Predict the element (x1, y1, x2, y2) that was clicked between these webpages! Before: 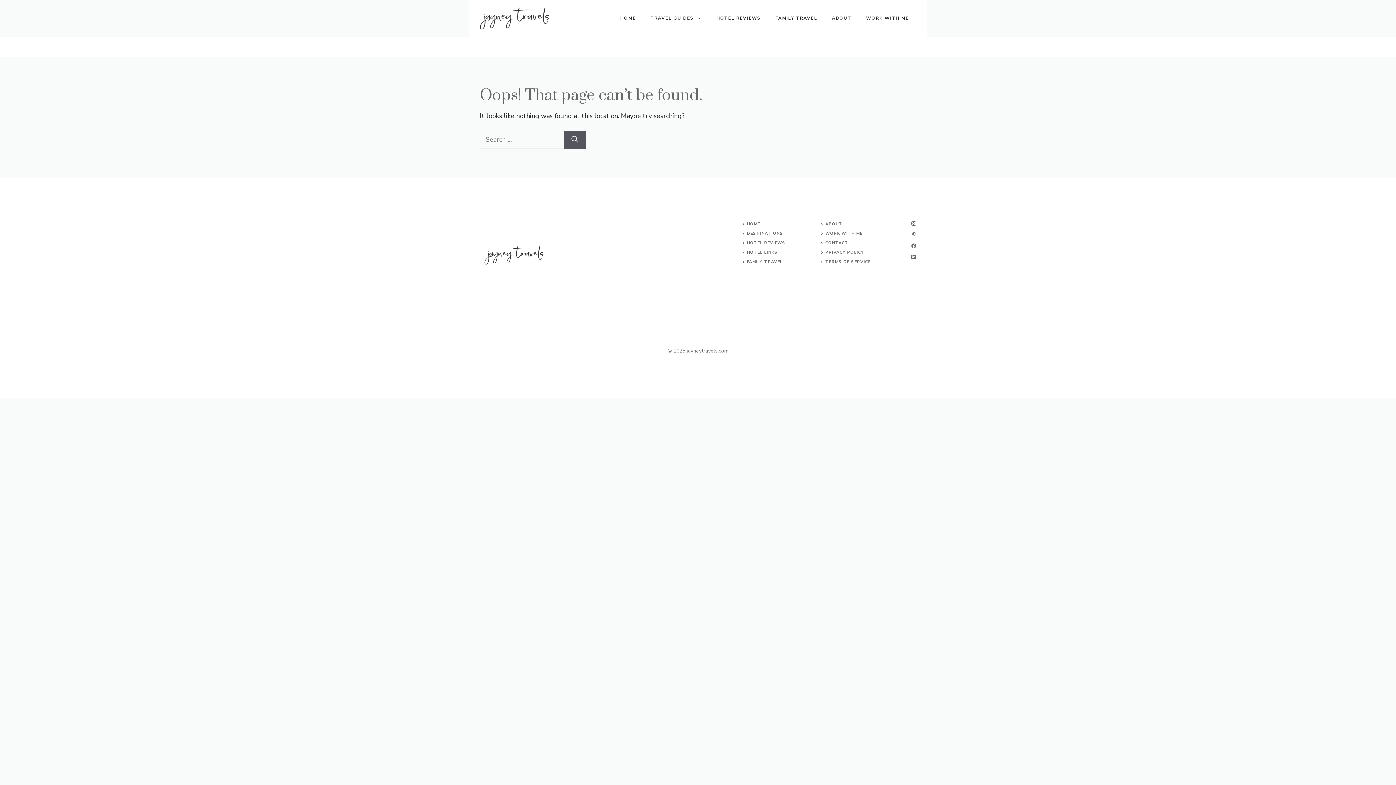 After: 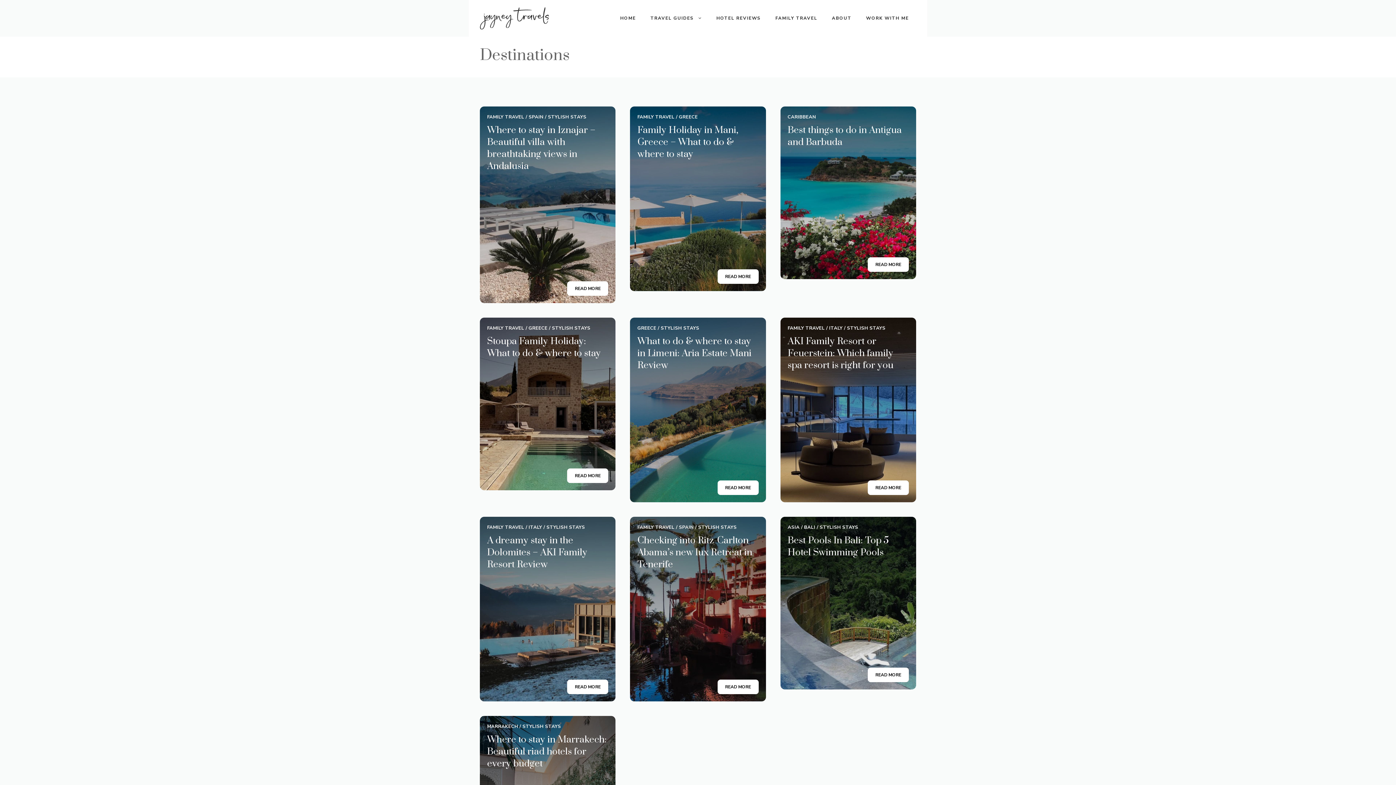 Action: label: TRAVEL GUIDES bbox: (643, 7, 709, 29)